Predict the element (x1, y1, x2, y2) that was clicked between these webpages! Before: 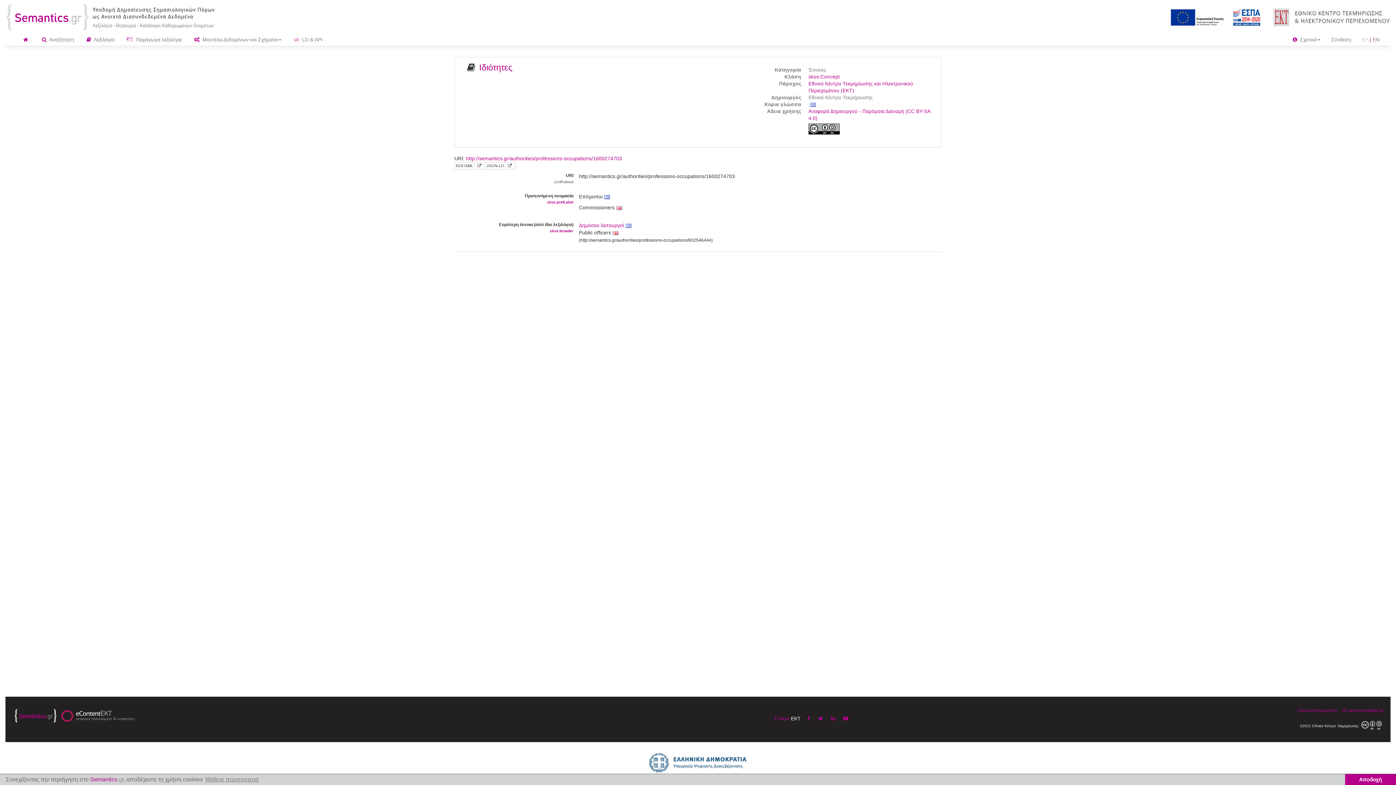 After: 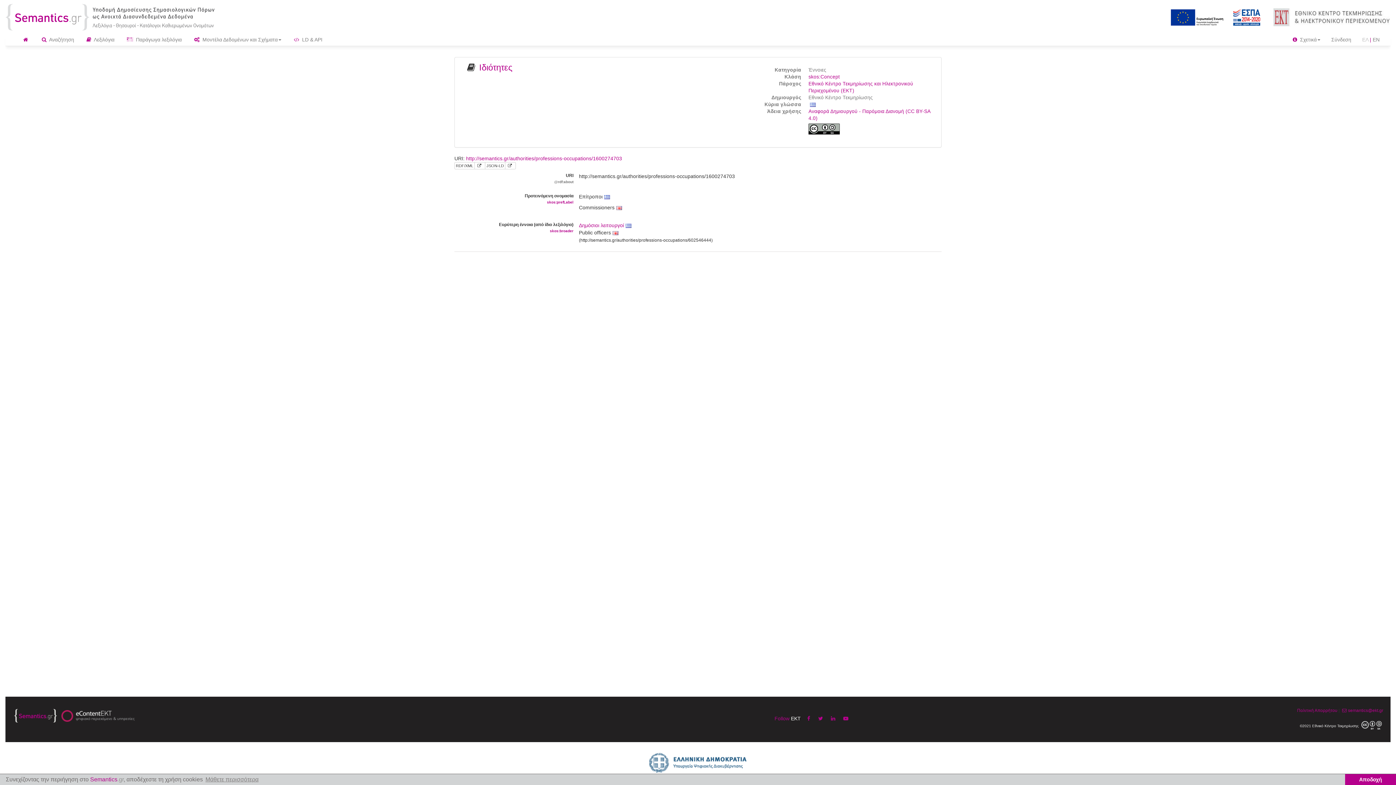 Action: bbox: (808, 125, 839, 130)